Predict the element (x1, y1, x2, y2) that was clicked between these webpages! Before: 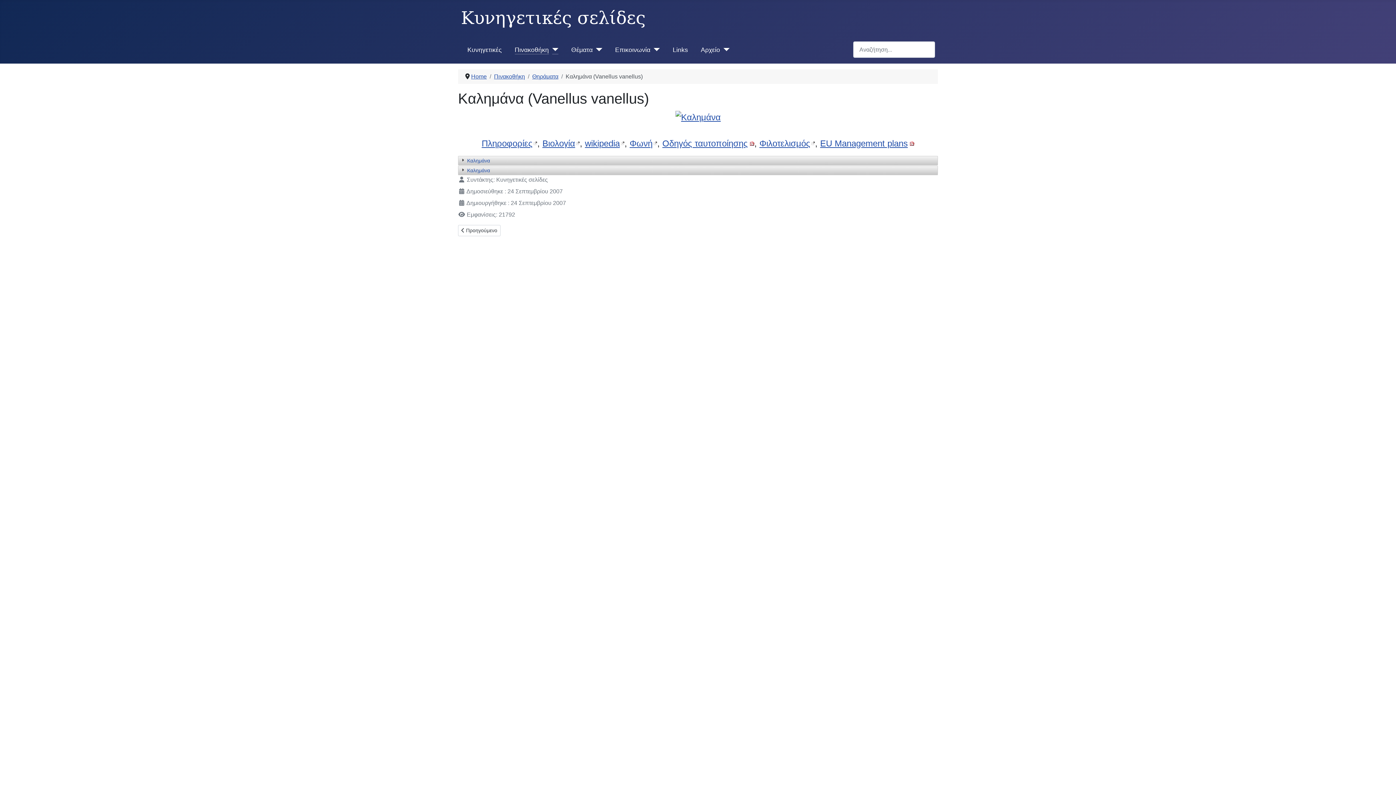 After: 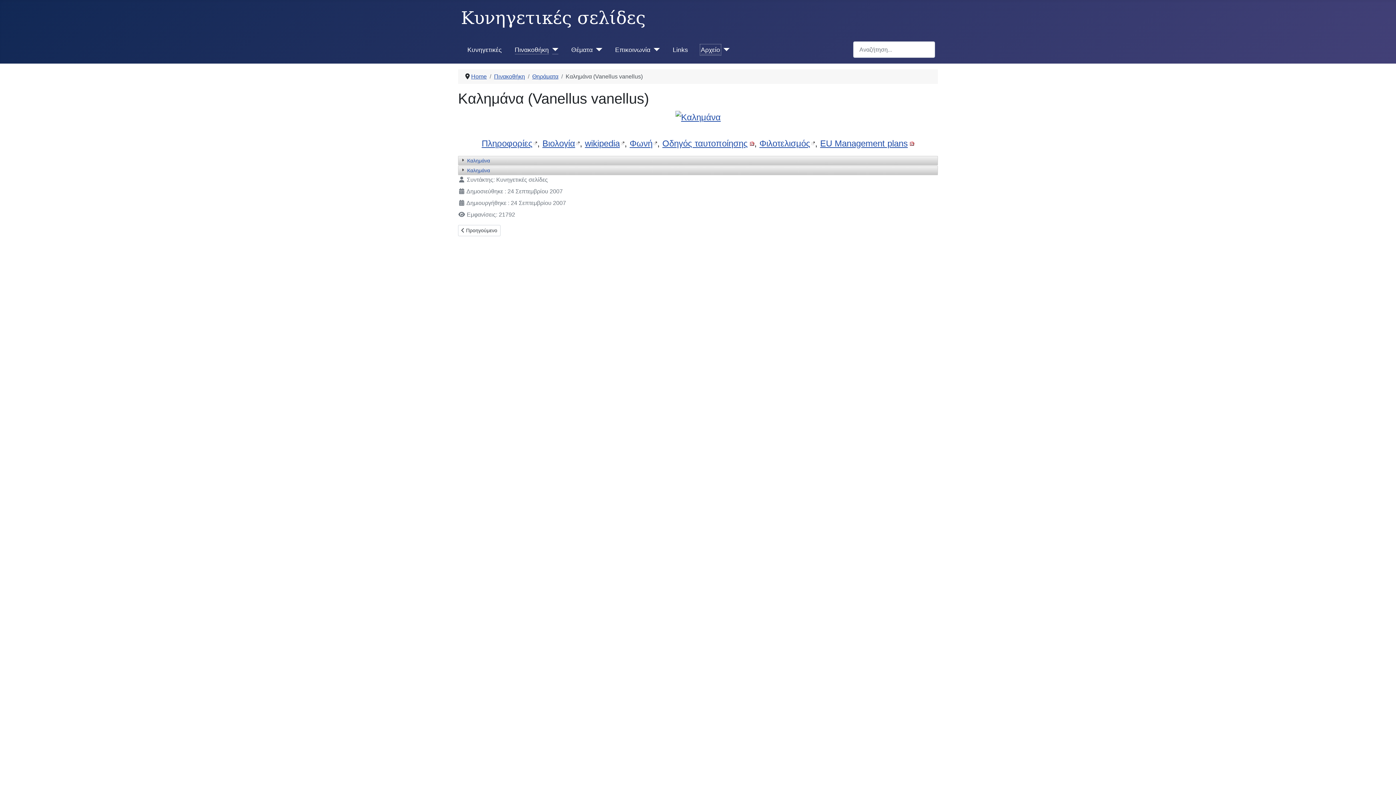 Action: bbox: (700, 44, 720, 54) label: Αρχείο